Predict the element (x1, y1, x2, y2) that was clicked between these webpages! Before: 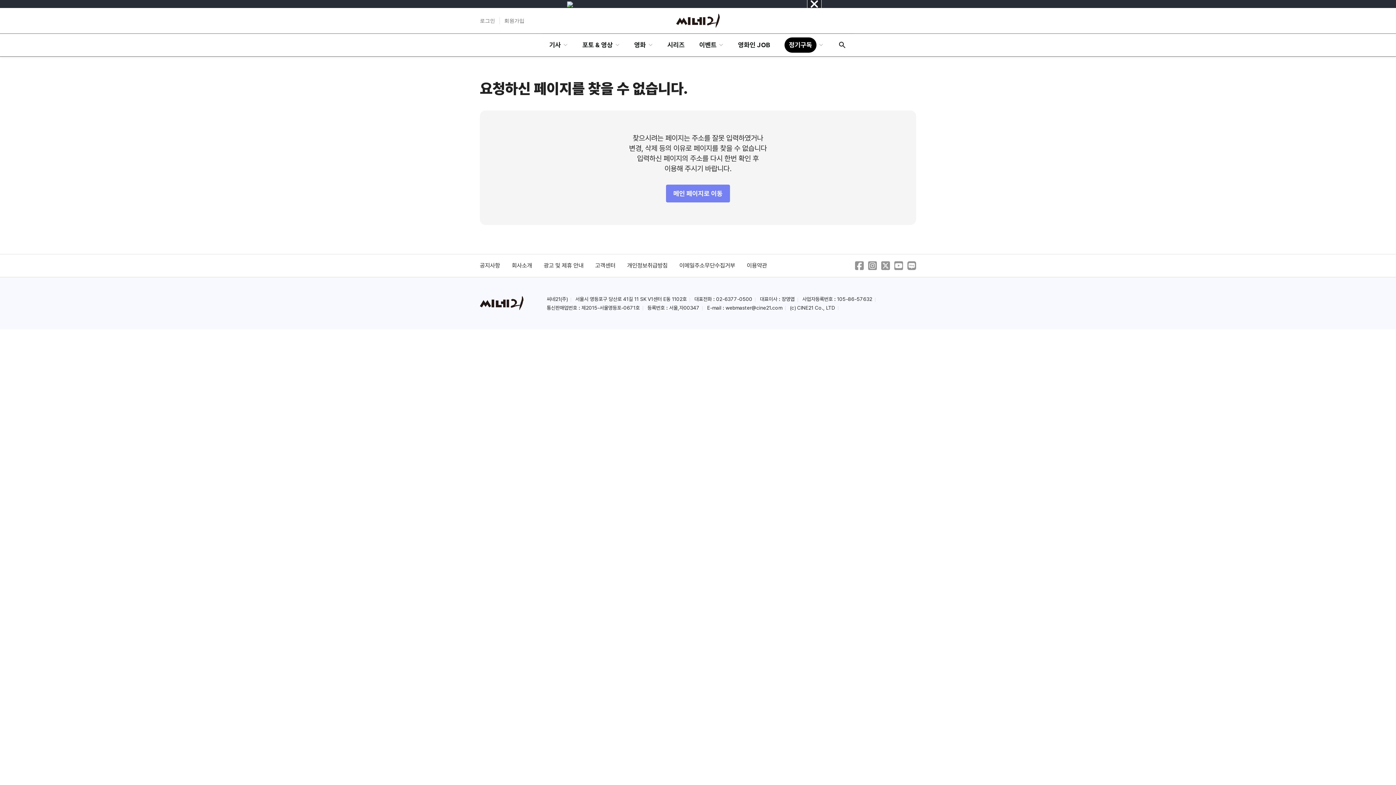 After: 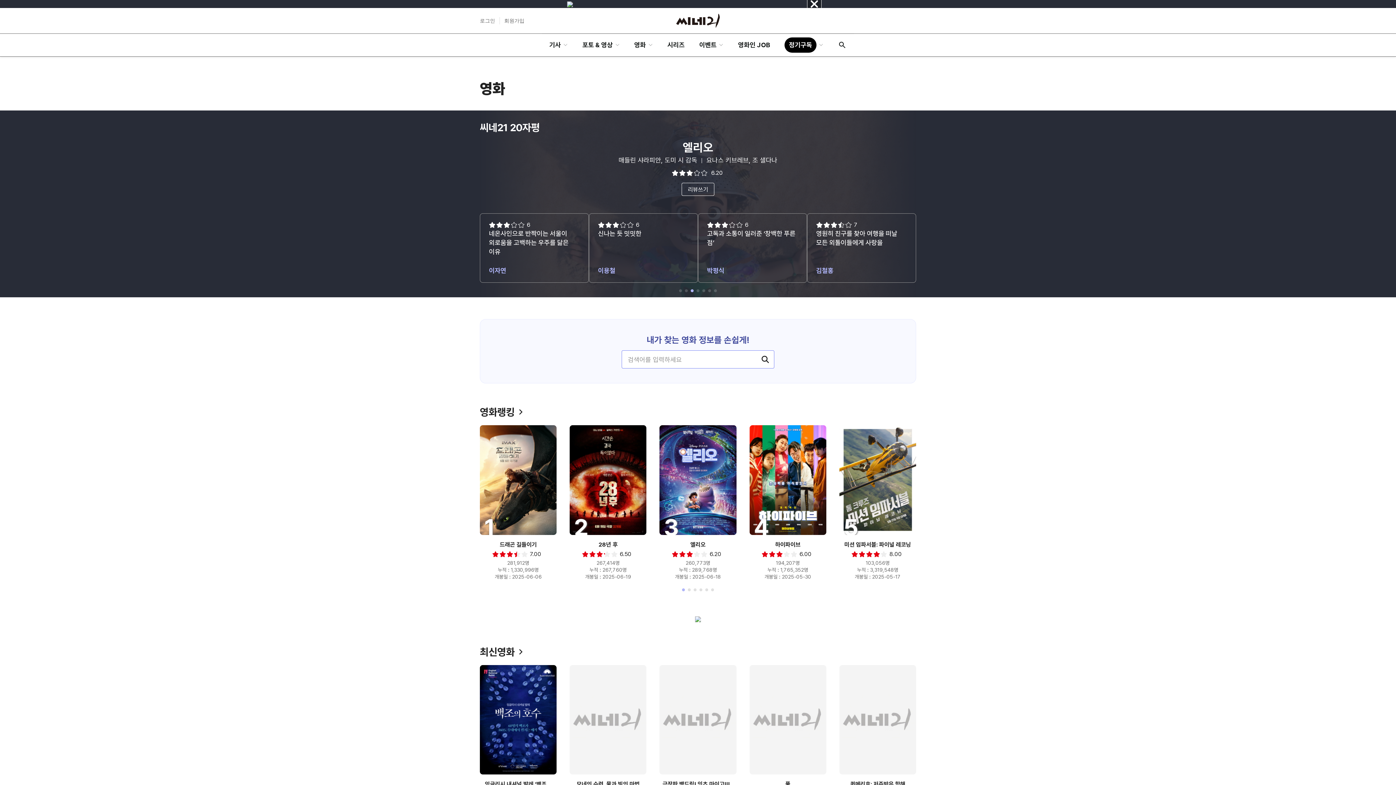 Action: label: 영화 bbox: (627, 33, 660, 56)